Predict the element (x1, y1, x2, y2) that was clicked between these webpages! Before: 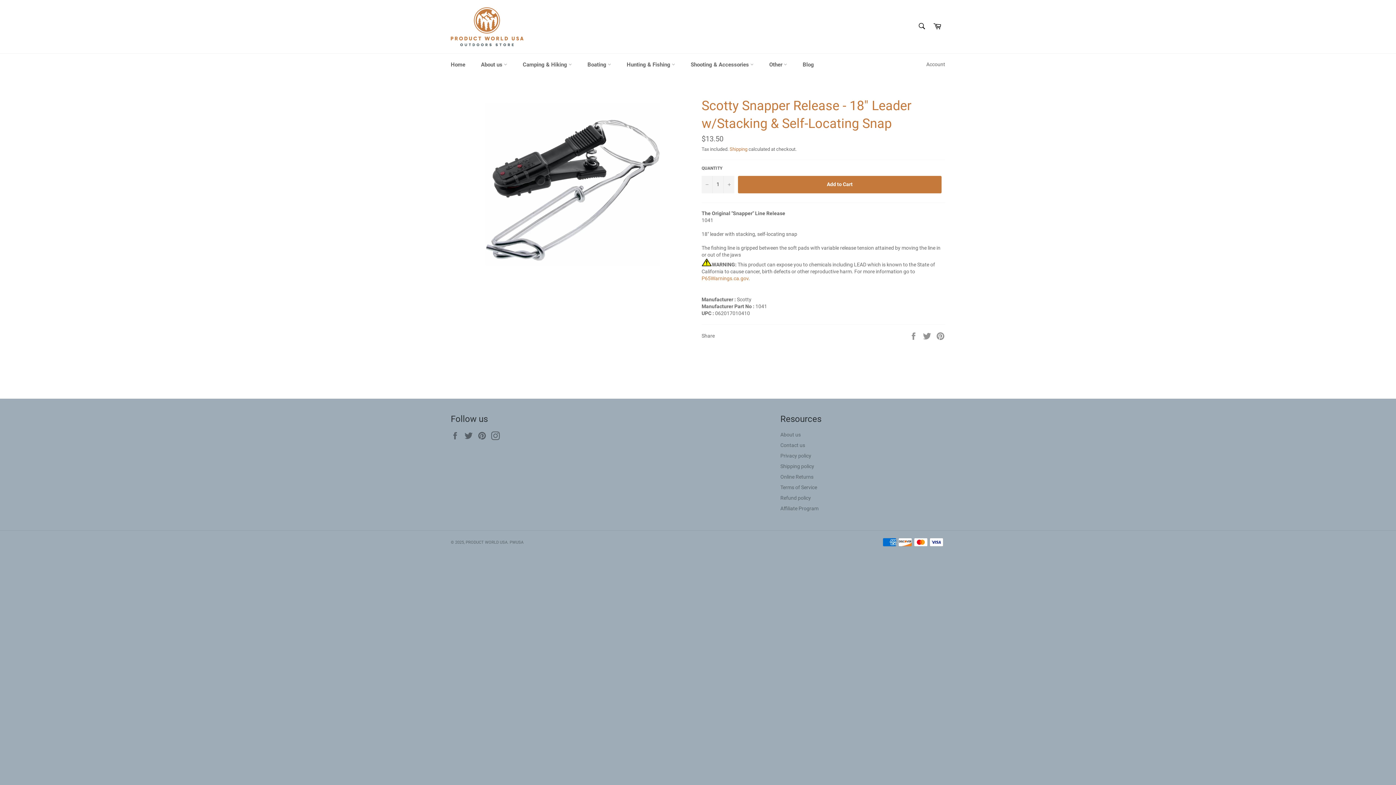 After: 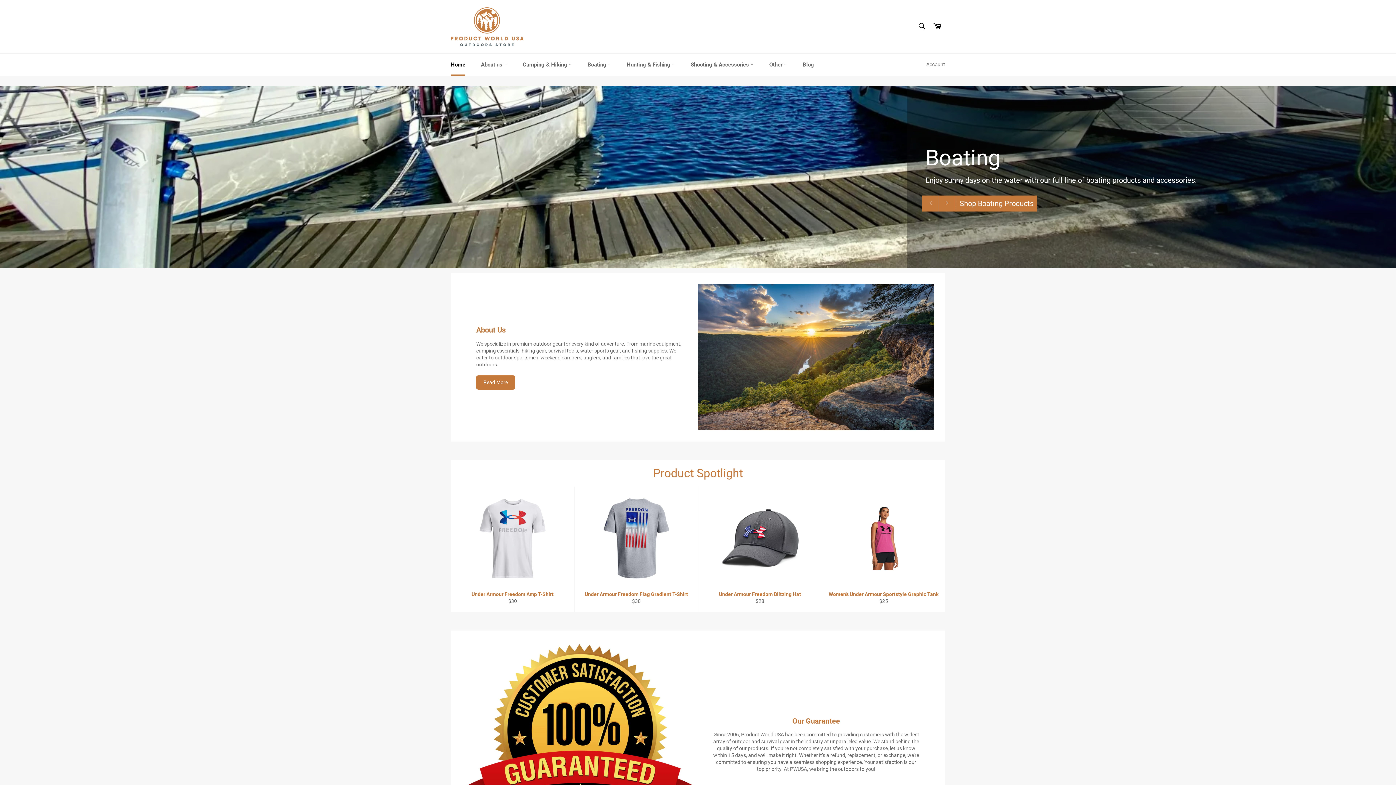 Action: bbox: (443, 53, 472, 75) label: Home